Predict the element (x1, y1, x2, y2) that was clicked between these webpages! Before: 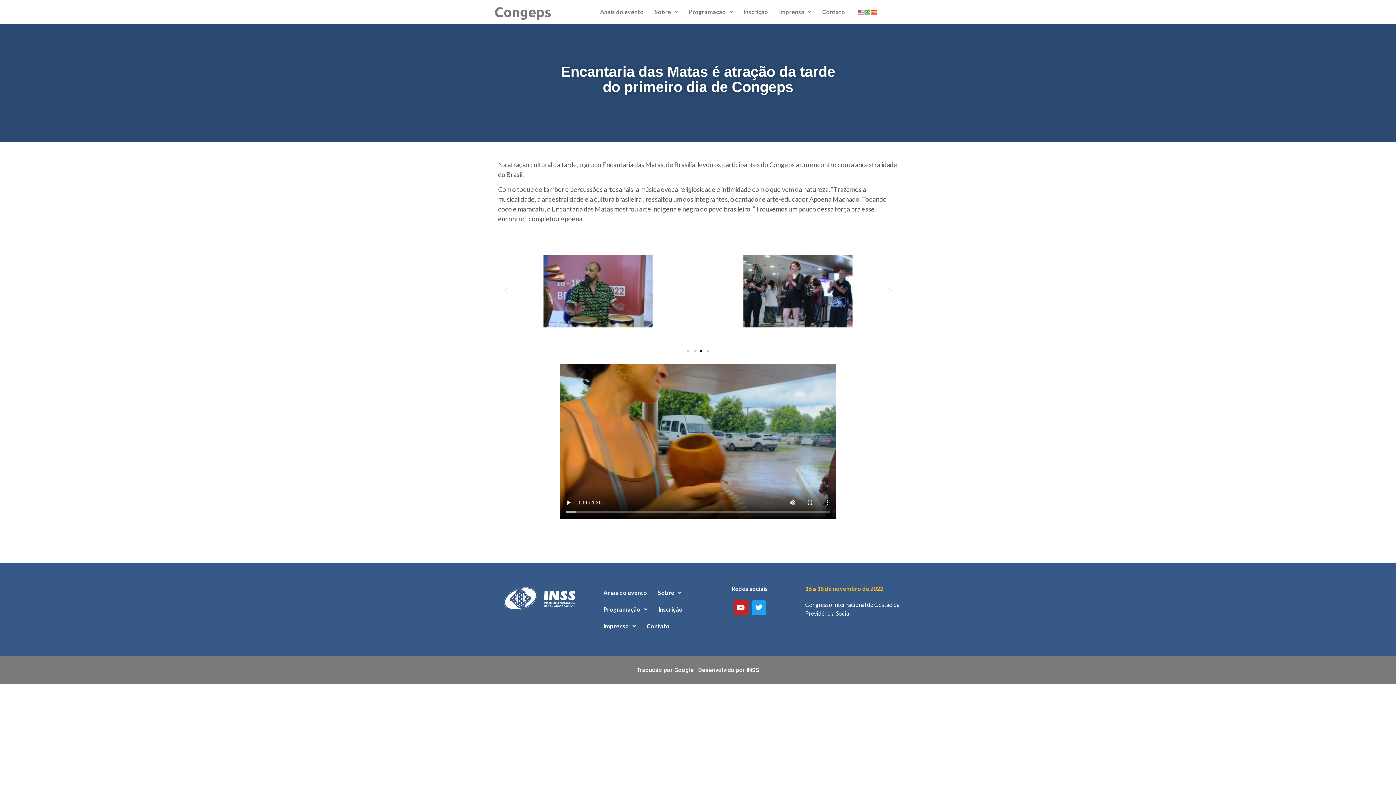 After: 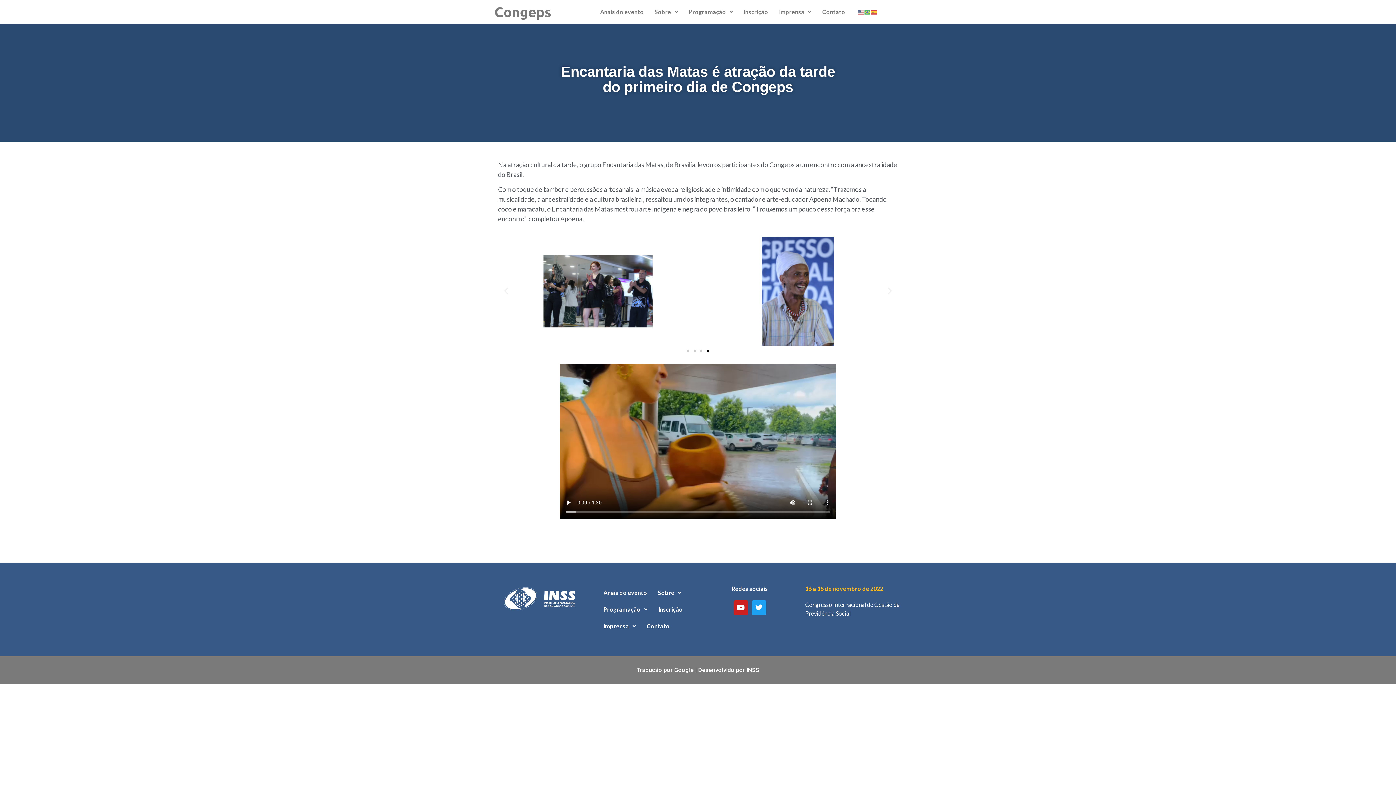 Action: label: Go to slide 4 bbox: (706, 350, 709, 352)